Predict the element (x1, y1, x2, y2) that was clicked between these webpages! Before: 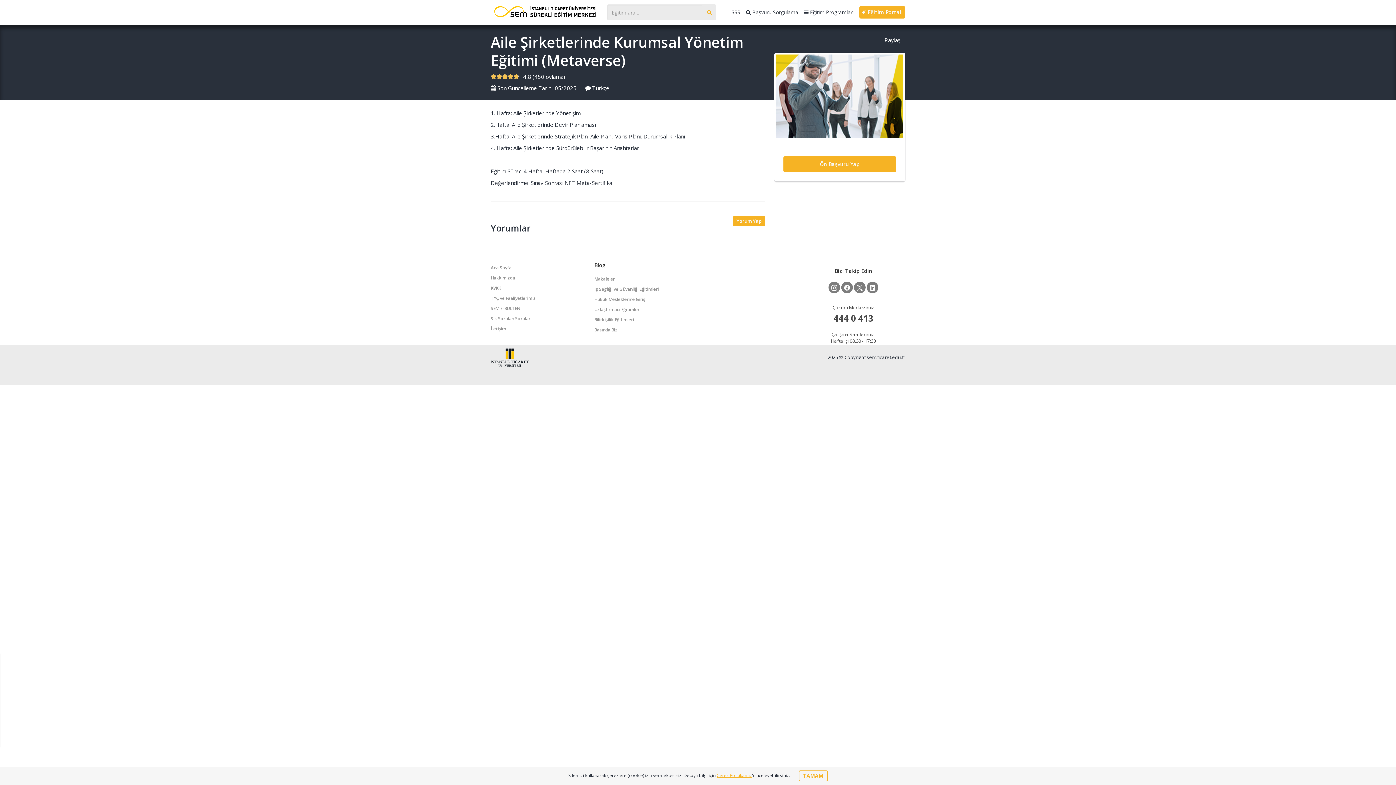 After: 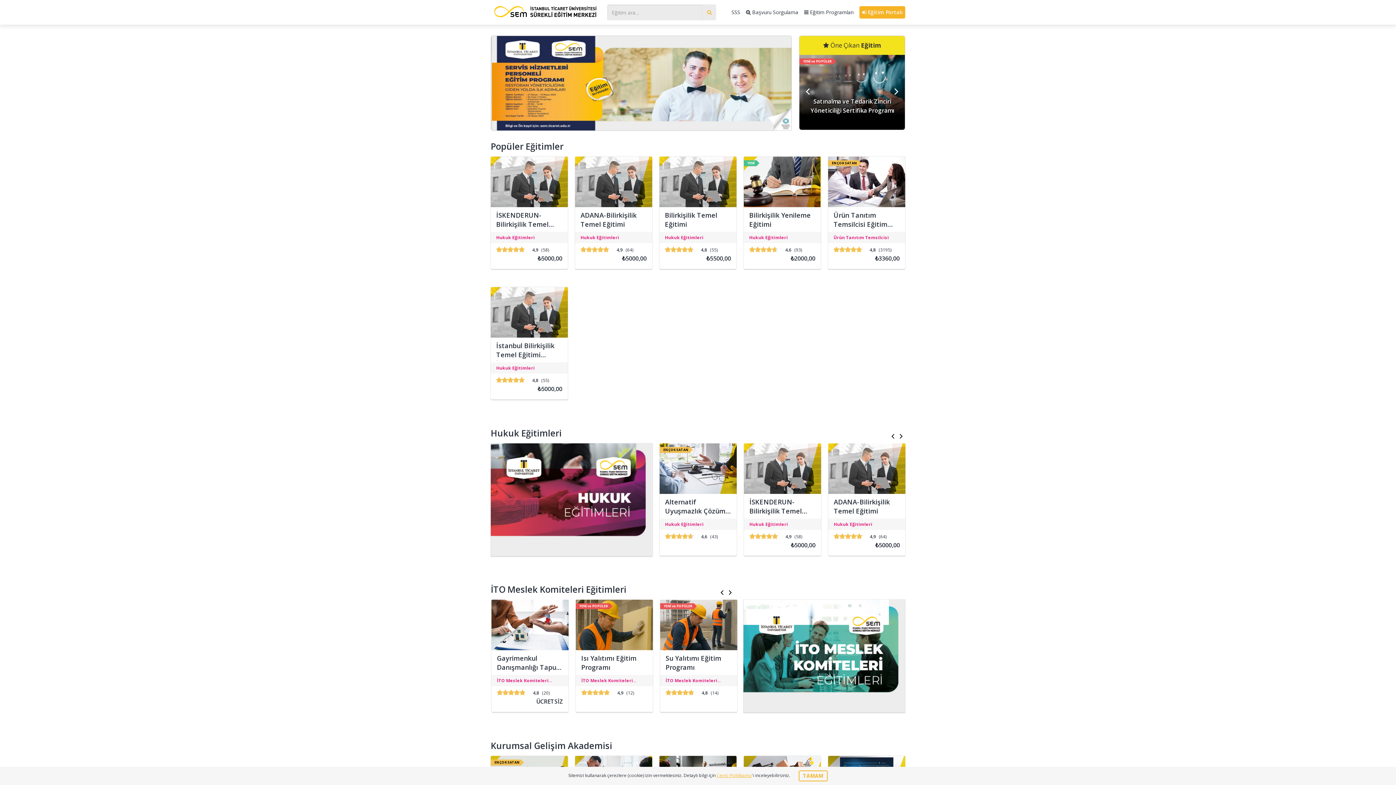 Action: bbox: (490, 264, 511, 270) label: Ana Sayfa